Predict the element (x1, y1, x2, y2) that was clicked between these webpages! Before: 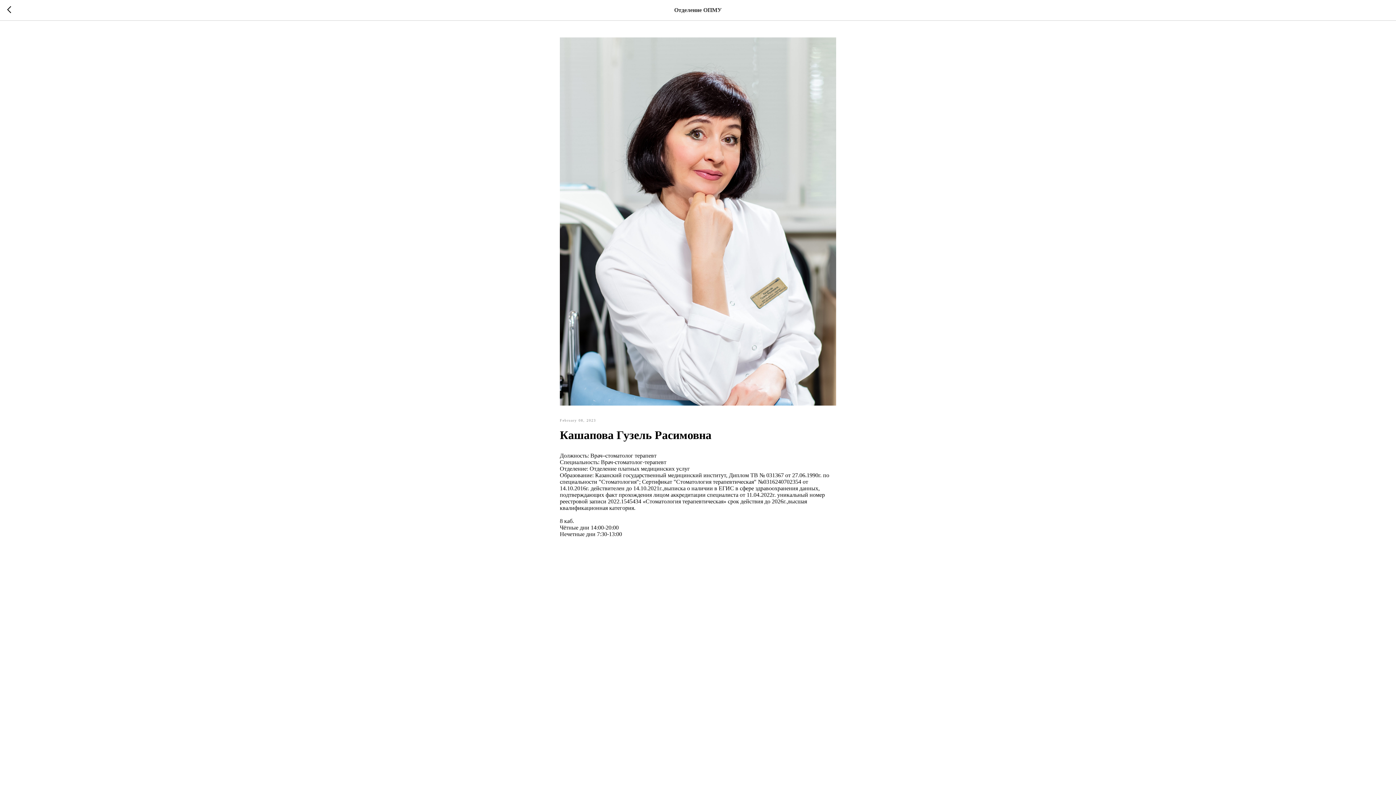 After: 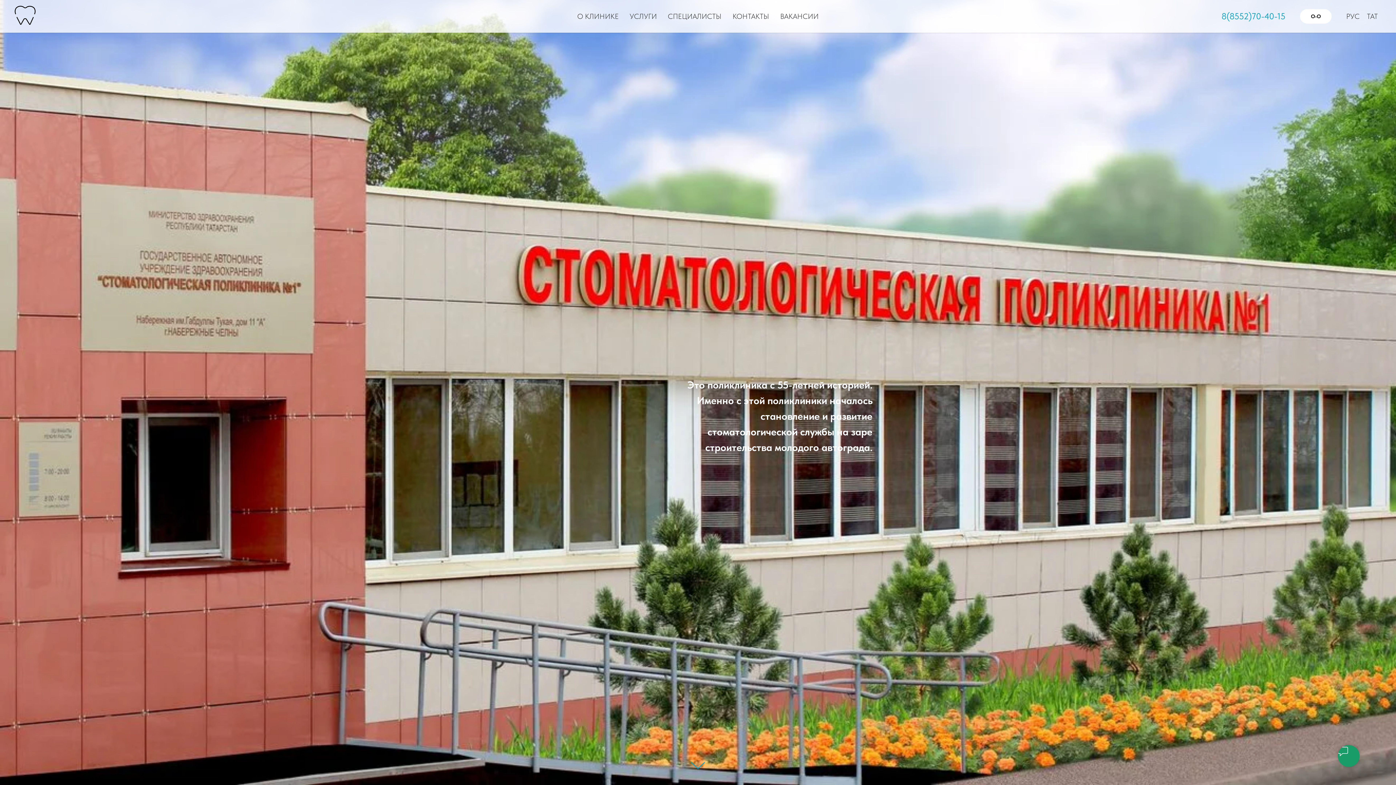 Action: bbox: (7, 6, 15, 14)